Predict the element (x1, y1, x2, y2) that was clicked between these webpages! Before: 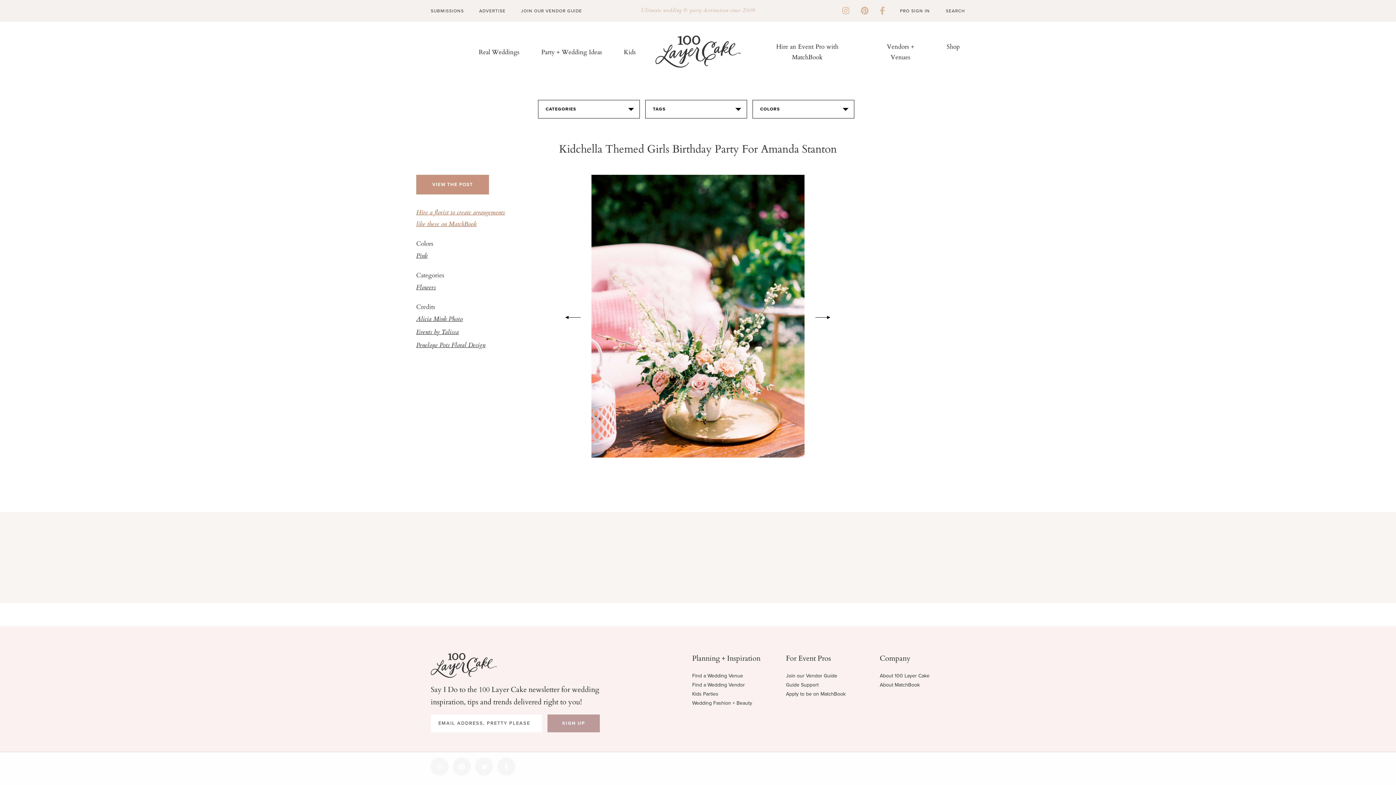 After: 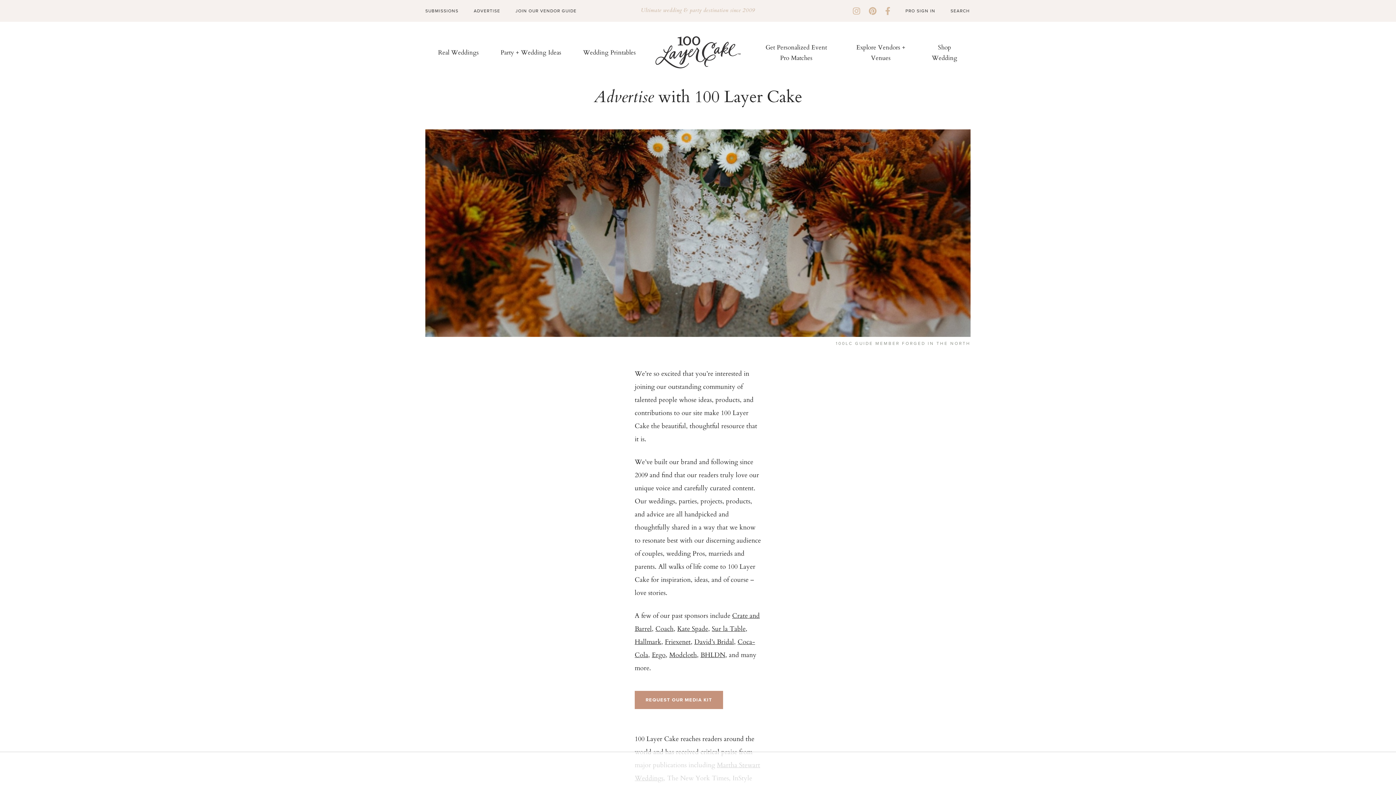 Action: label: ADVERTISE bbox: (479, 8, 505, 13)